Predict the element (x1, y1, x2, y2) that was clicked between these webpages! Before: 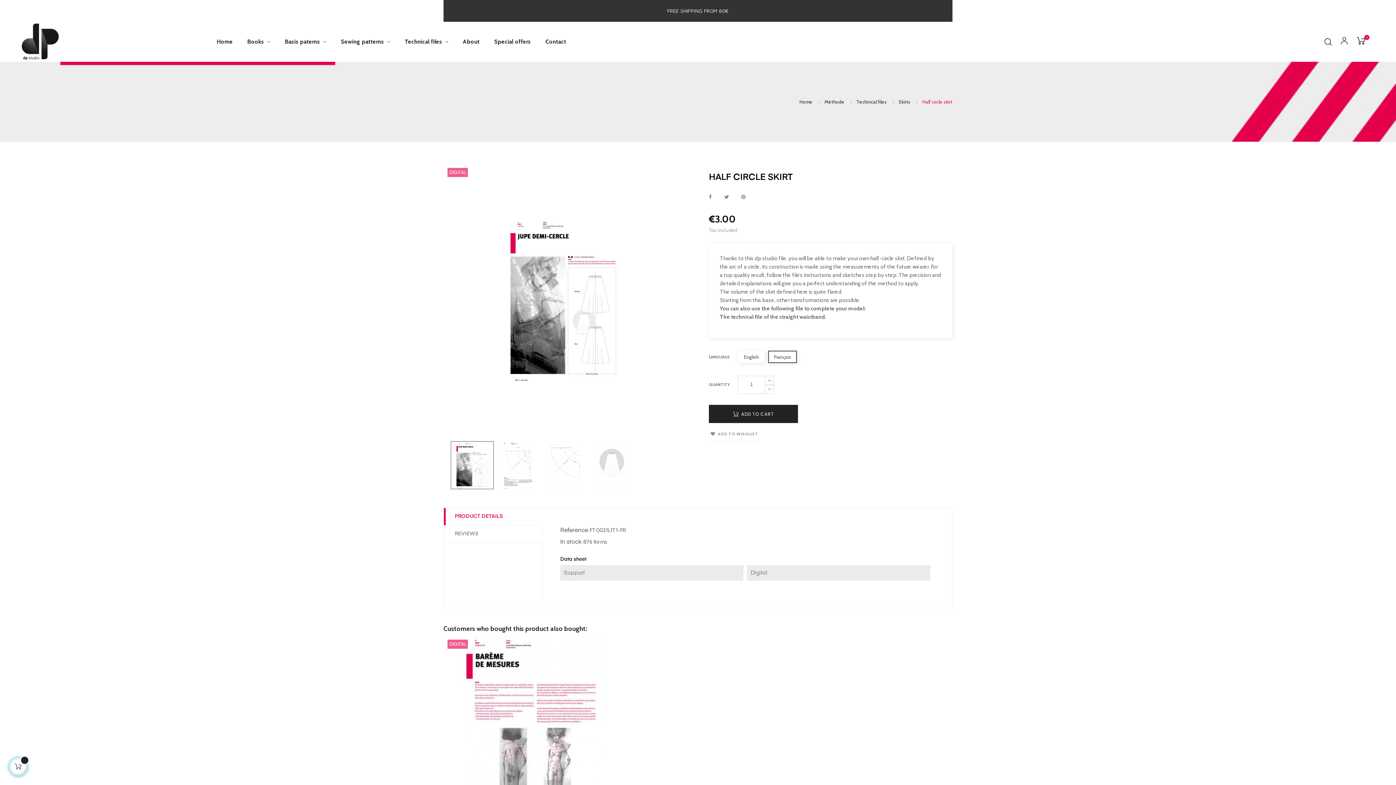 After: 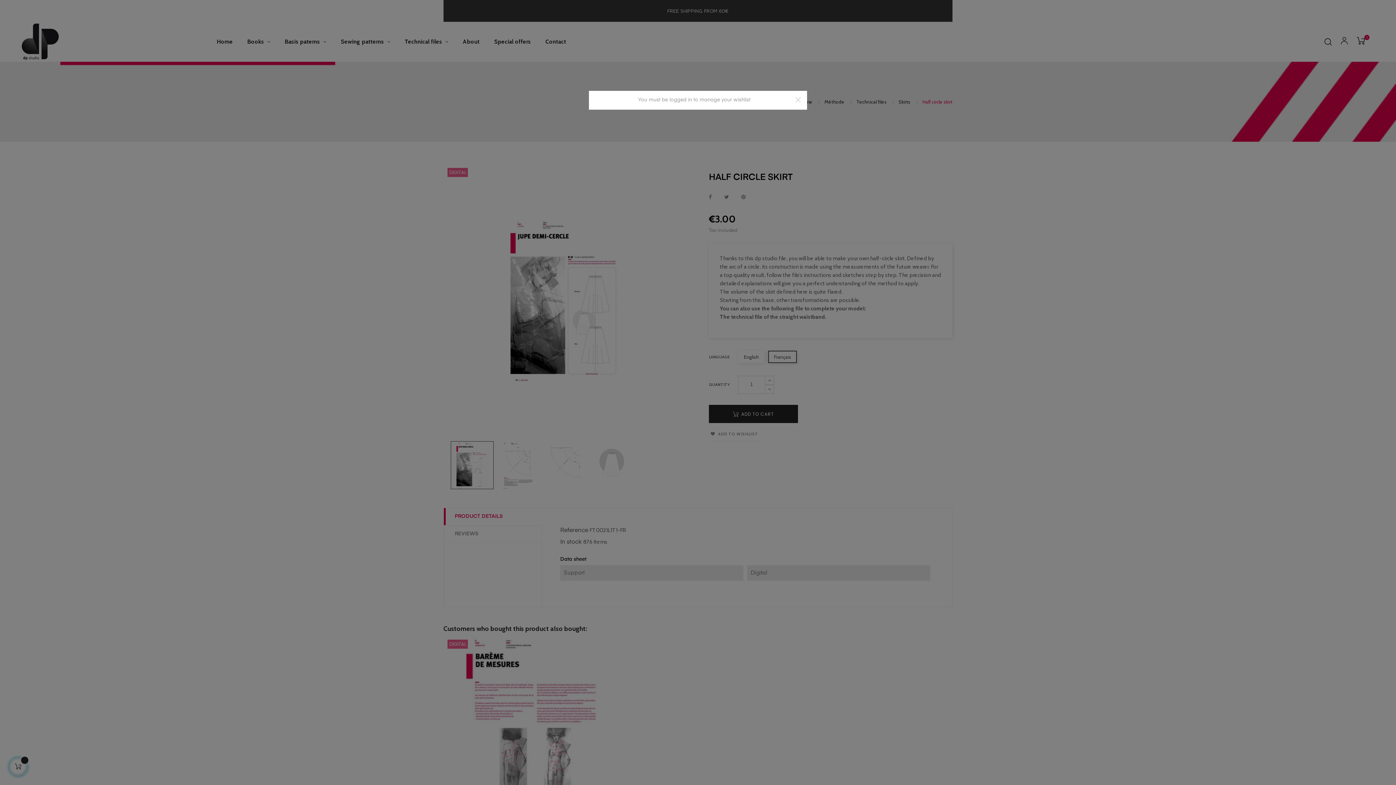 Action: label:  ADD TO WISHLIST bbox: (710, 426, 758, 441)